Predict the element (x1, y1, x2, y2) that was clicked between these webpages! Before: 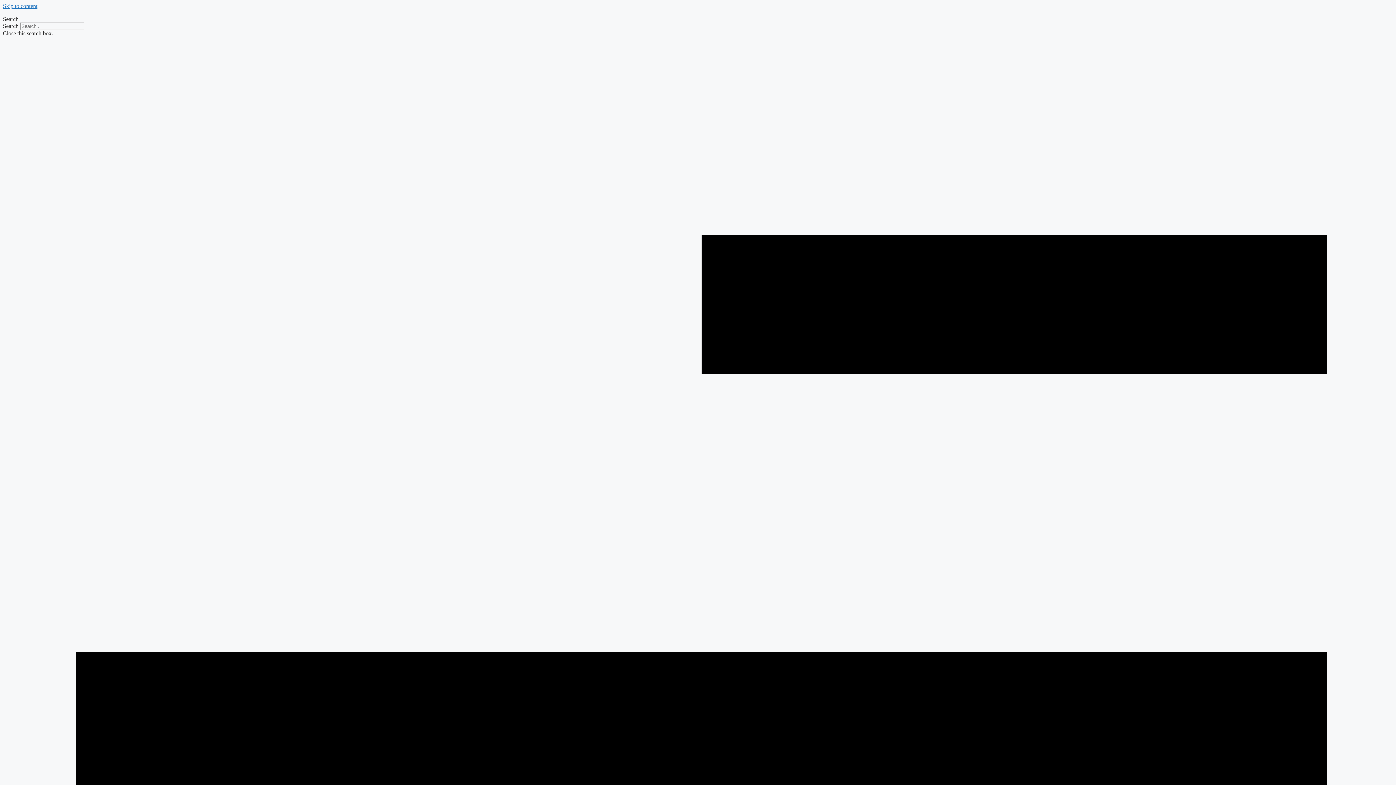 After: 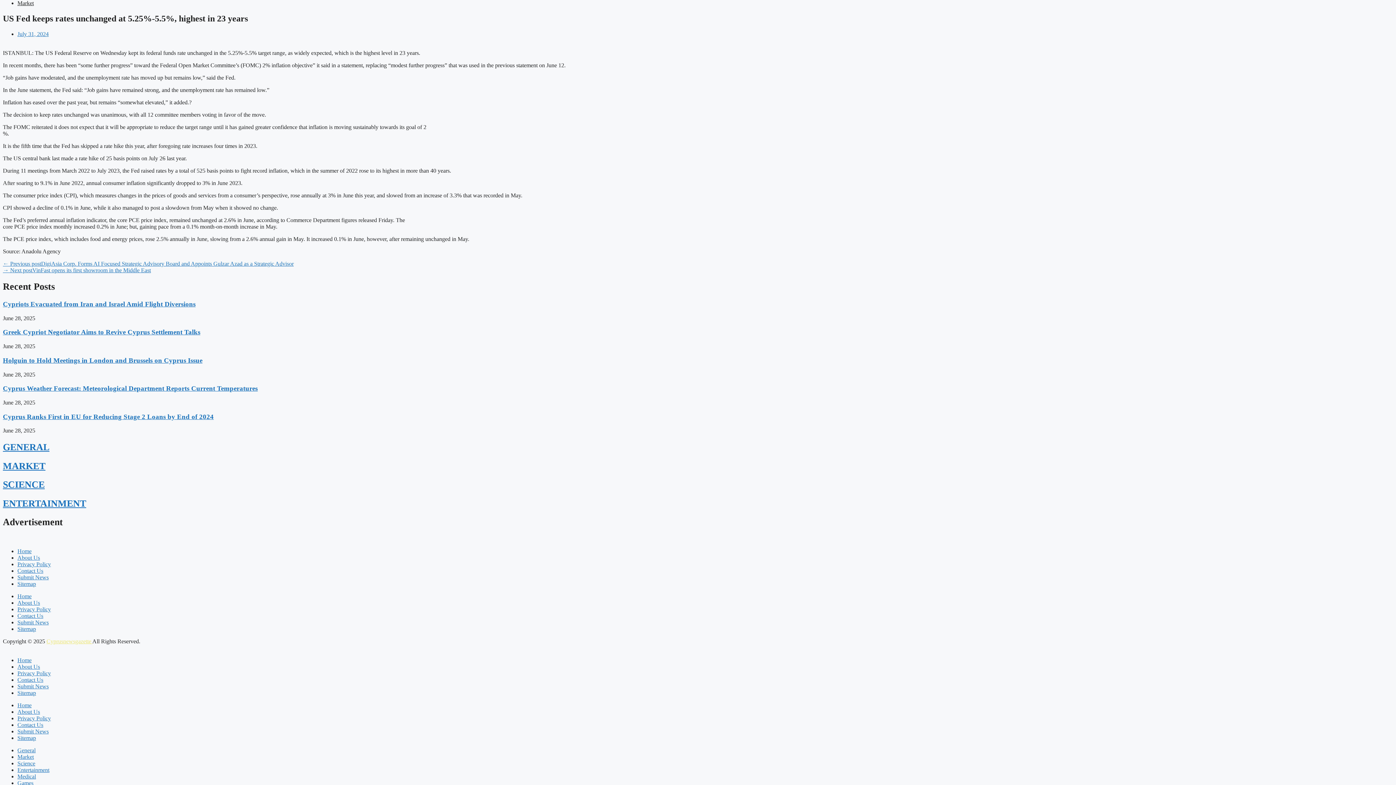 Action: label: Skip to content bbox: (2, 2, 37, 9)